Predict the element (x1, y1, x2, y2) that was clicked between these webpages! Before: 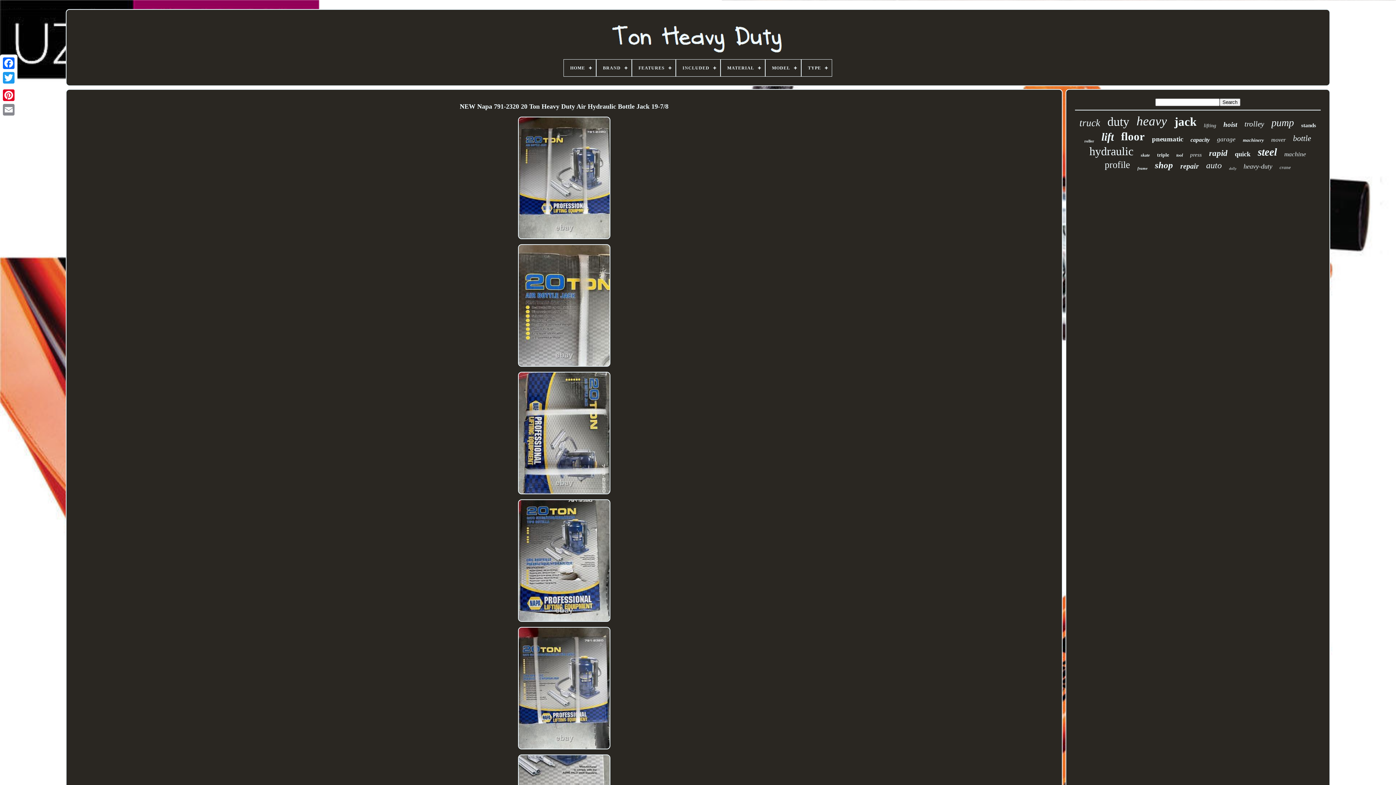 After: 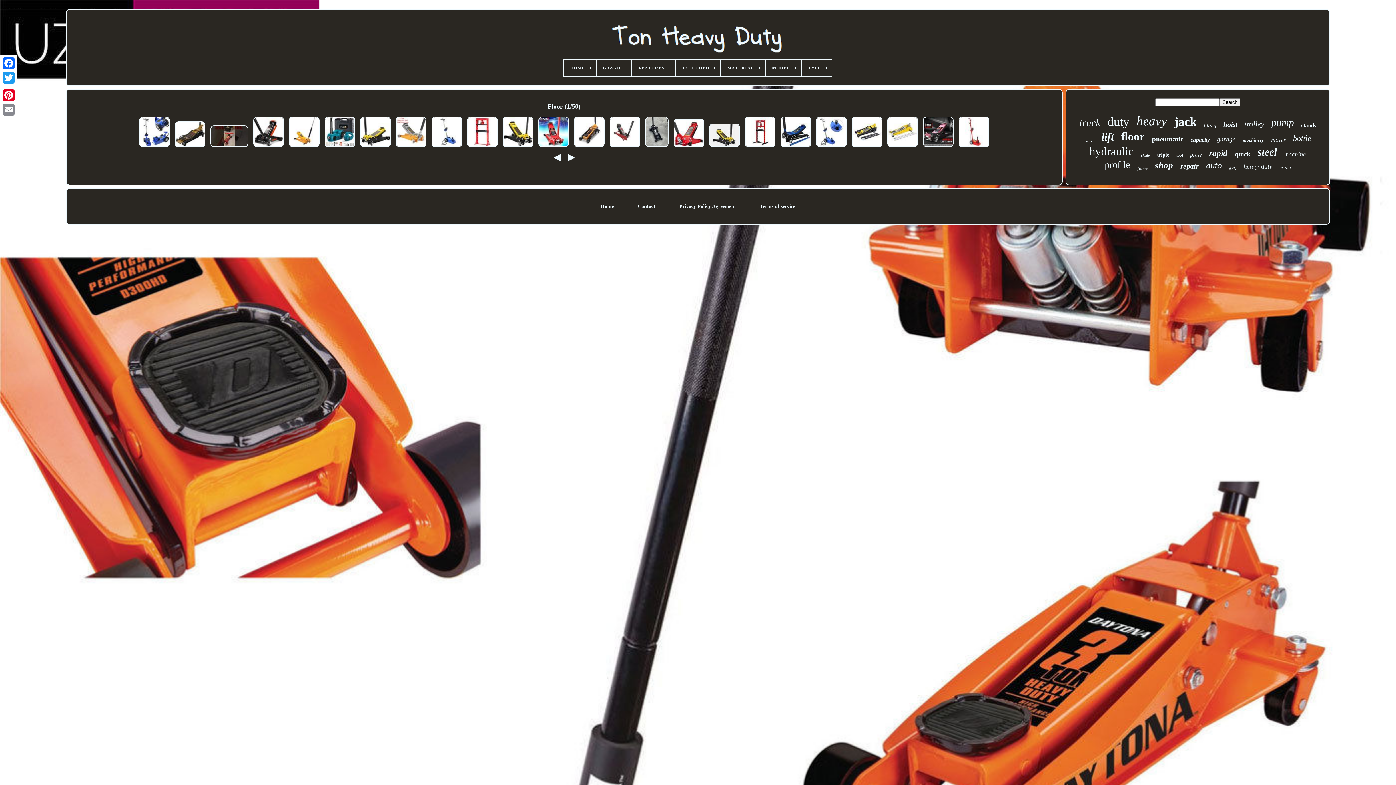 Action: label: floor bbox: (1121, 130, 1145, 143)